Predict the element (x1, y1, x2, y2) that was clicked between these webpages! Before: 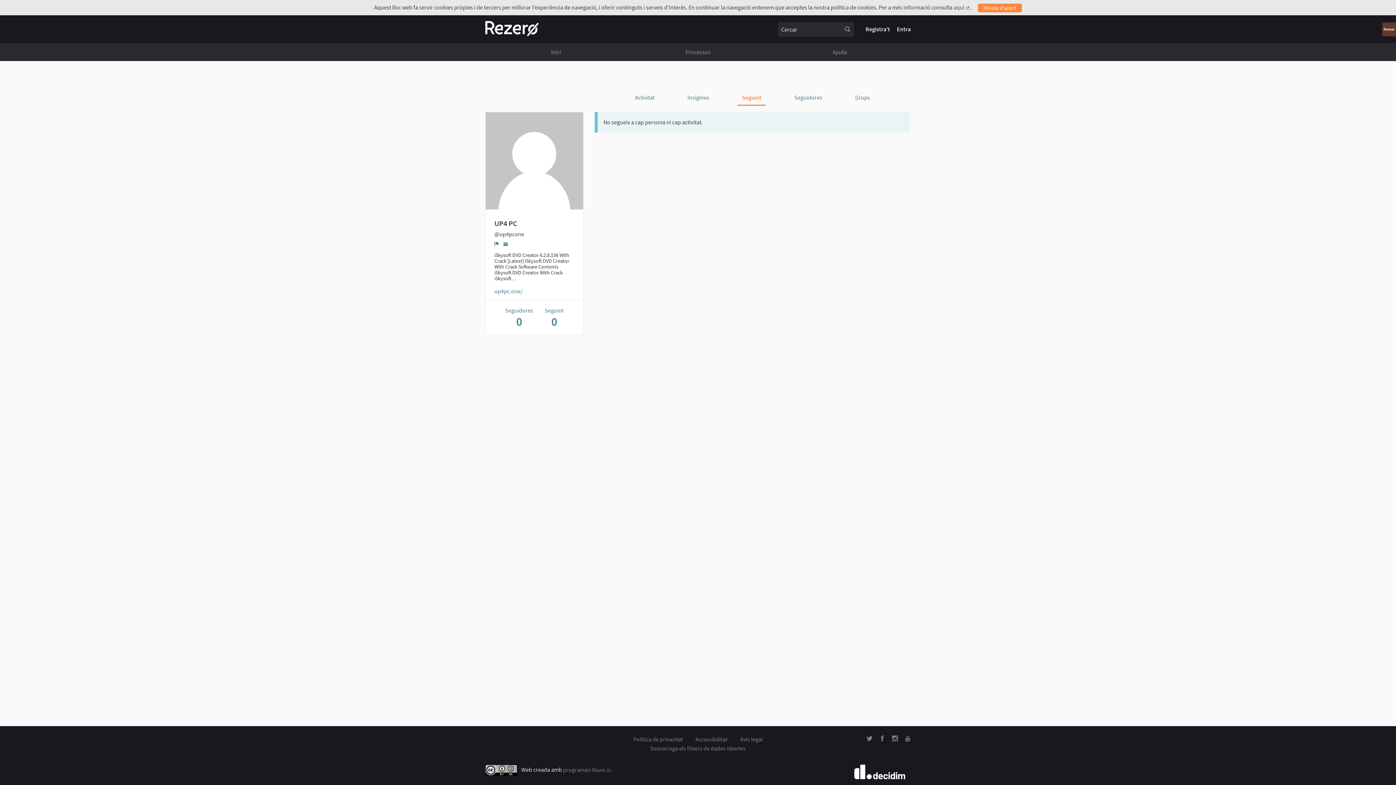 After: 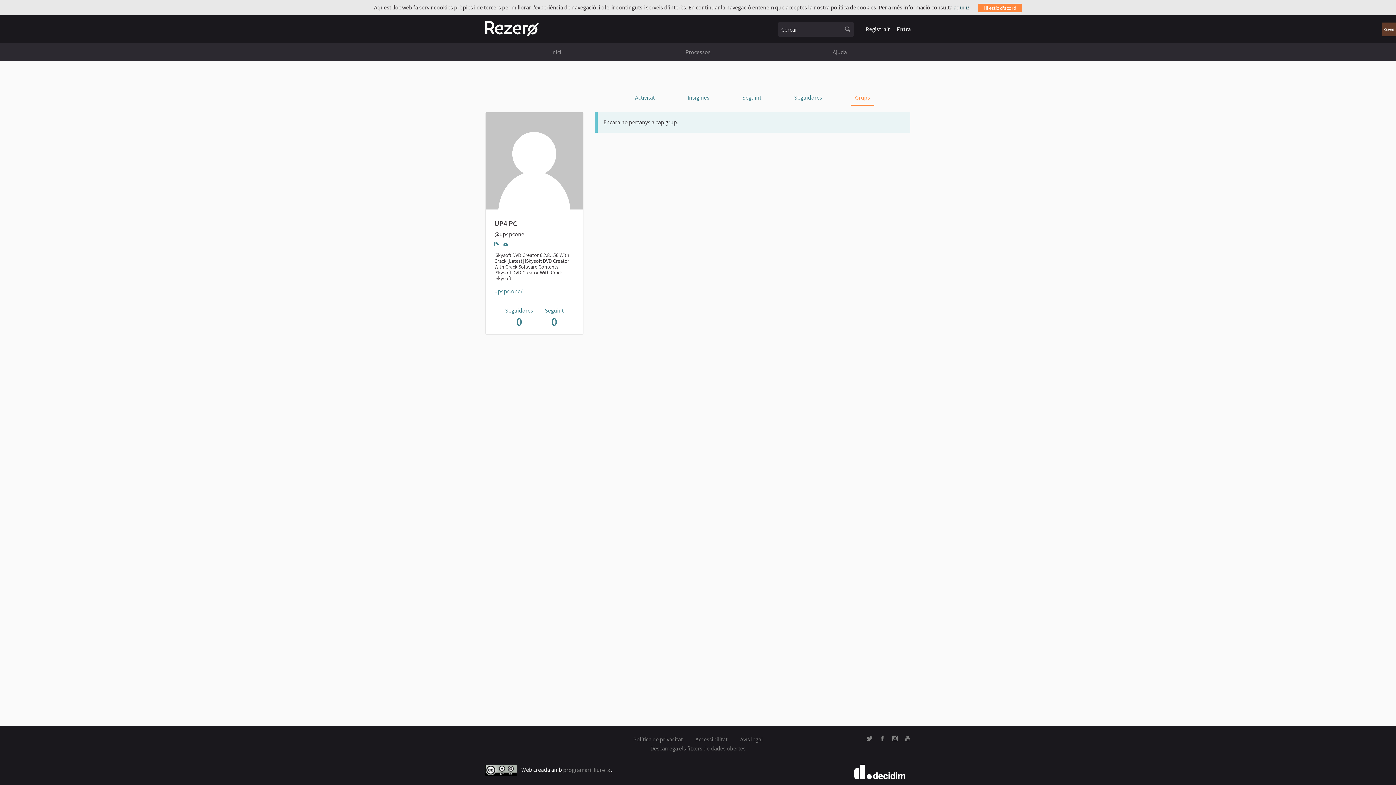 Action: bbox: (851, 90, 874, 104) label: Grups